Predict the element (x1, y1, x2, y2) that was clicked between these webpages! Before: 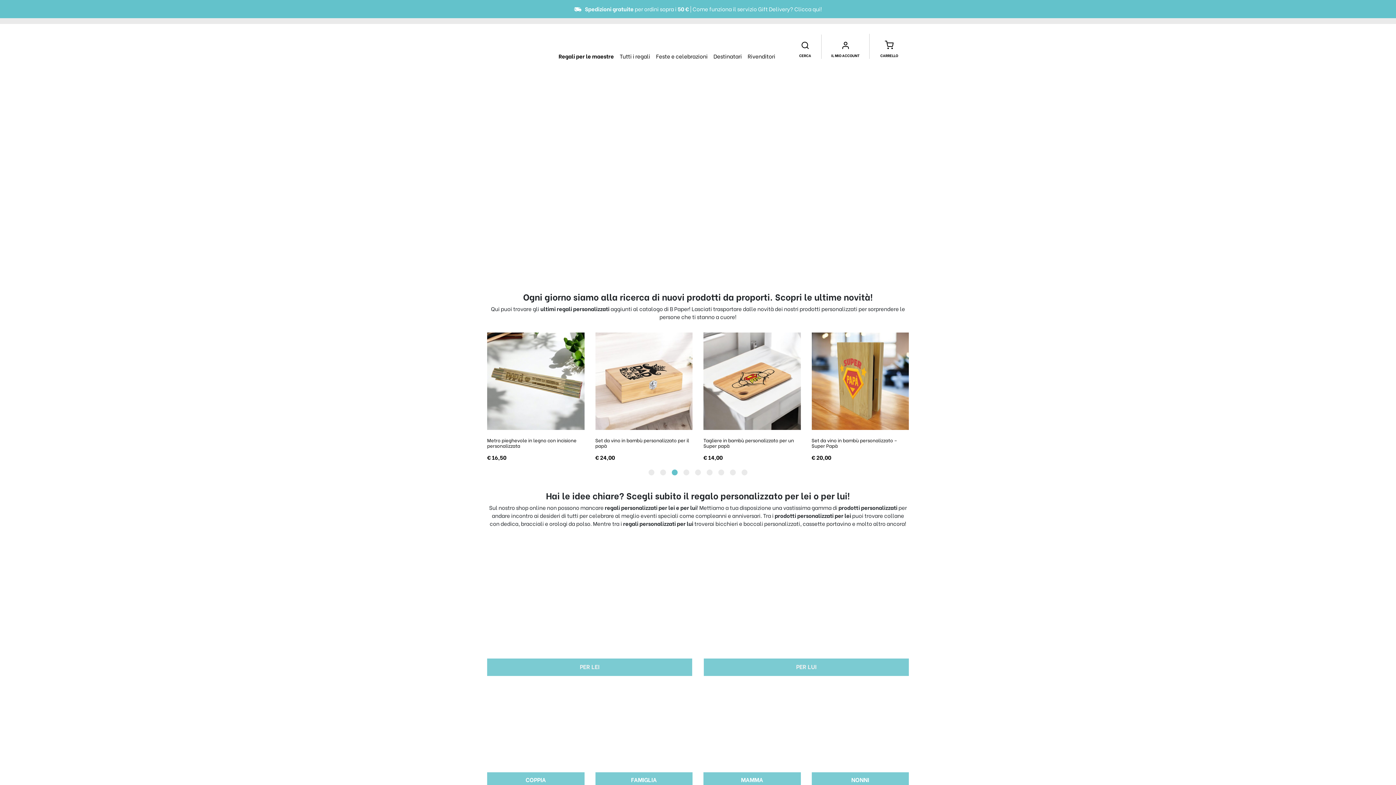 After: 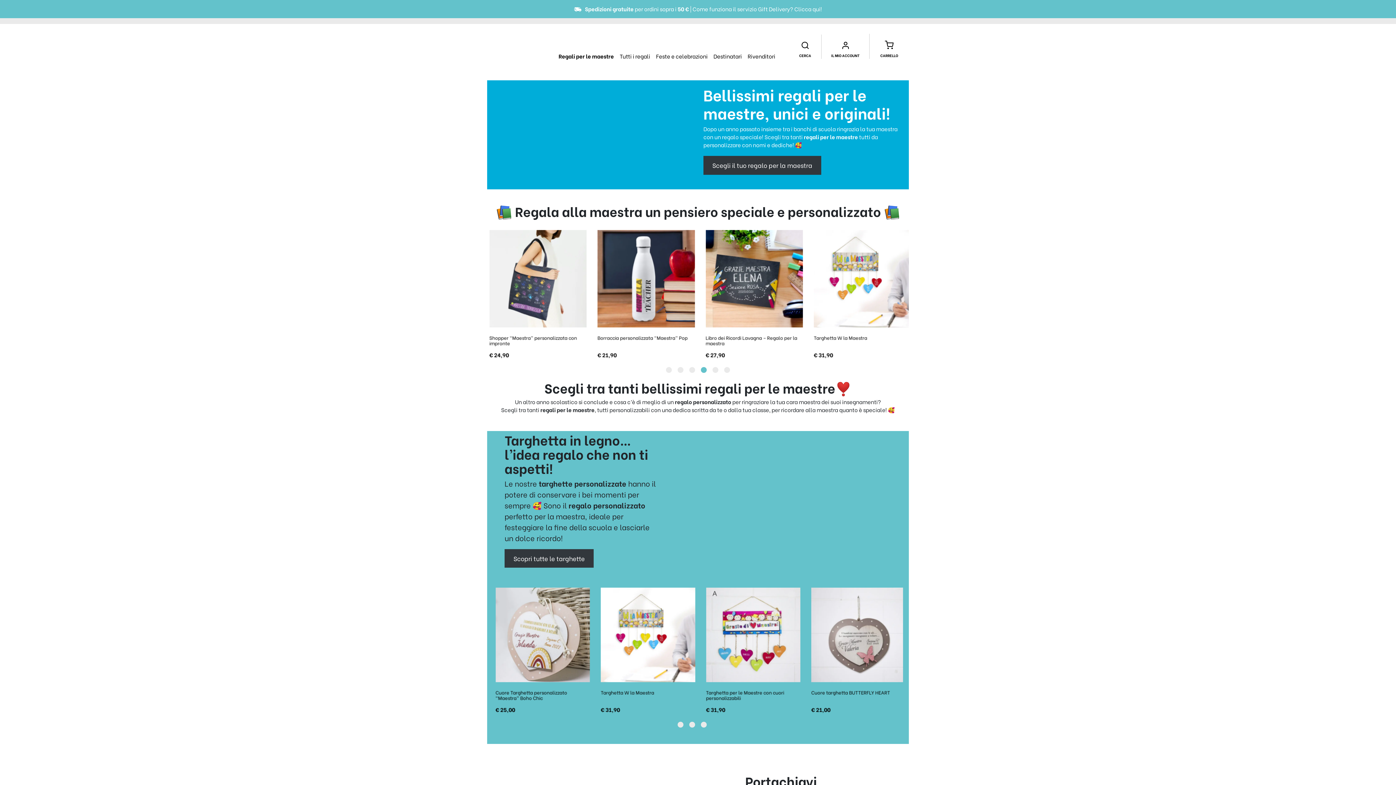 Action: bbox: (481, 65, 914, 275)